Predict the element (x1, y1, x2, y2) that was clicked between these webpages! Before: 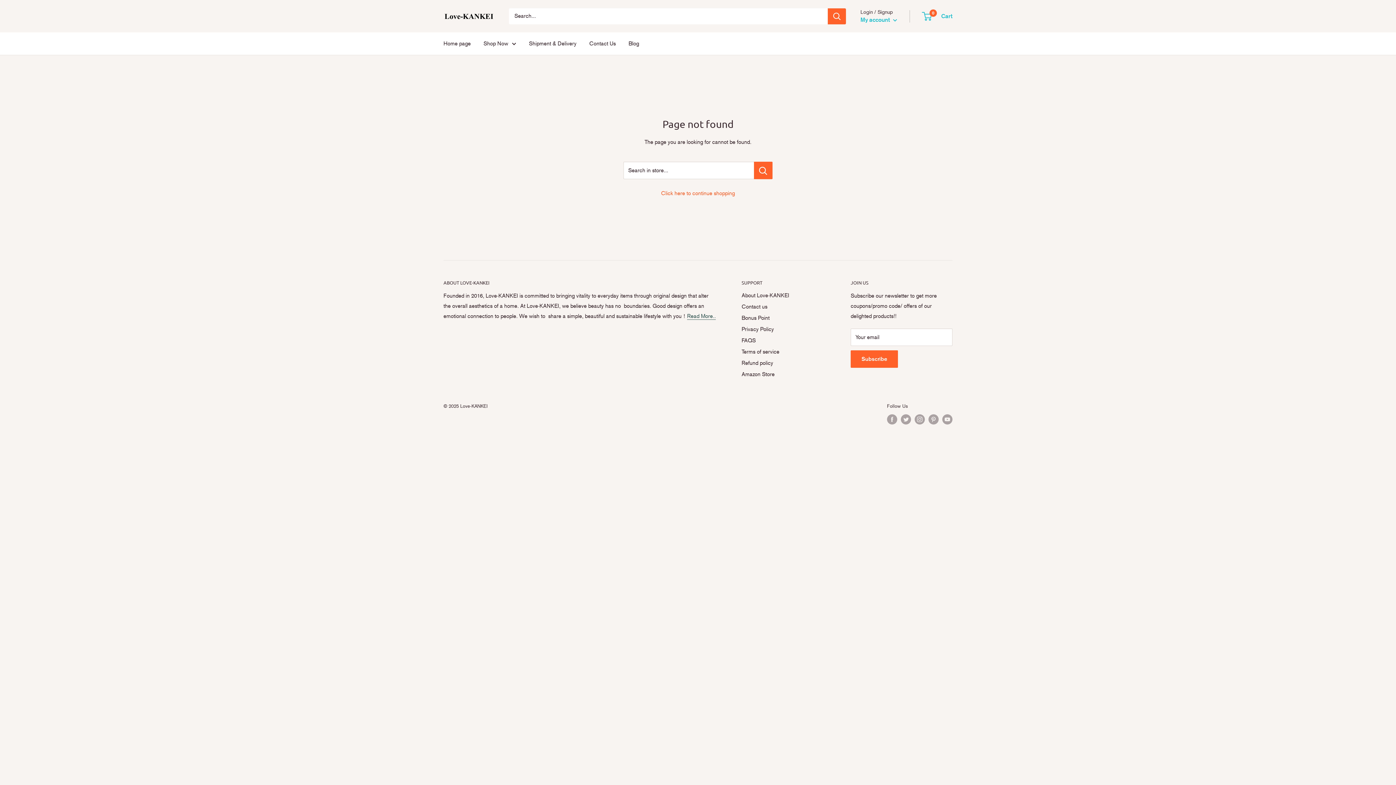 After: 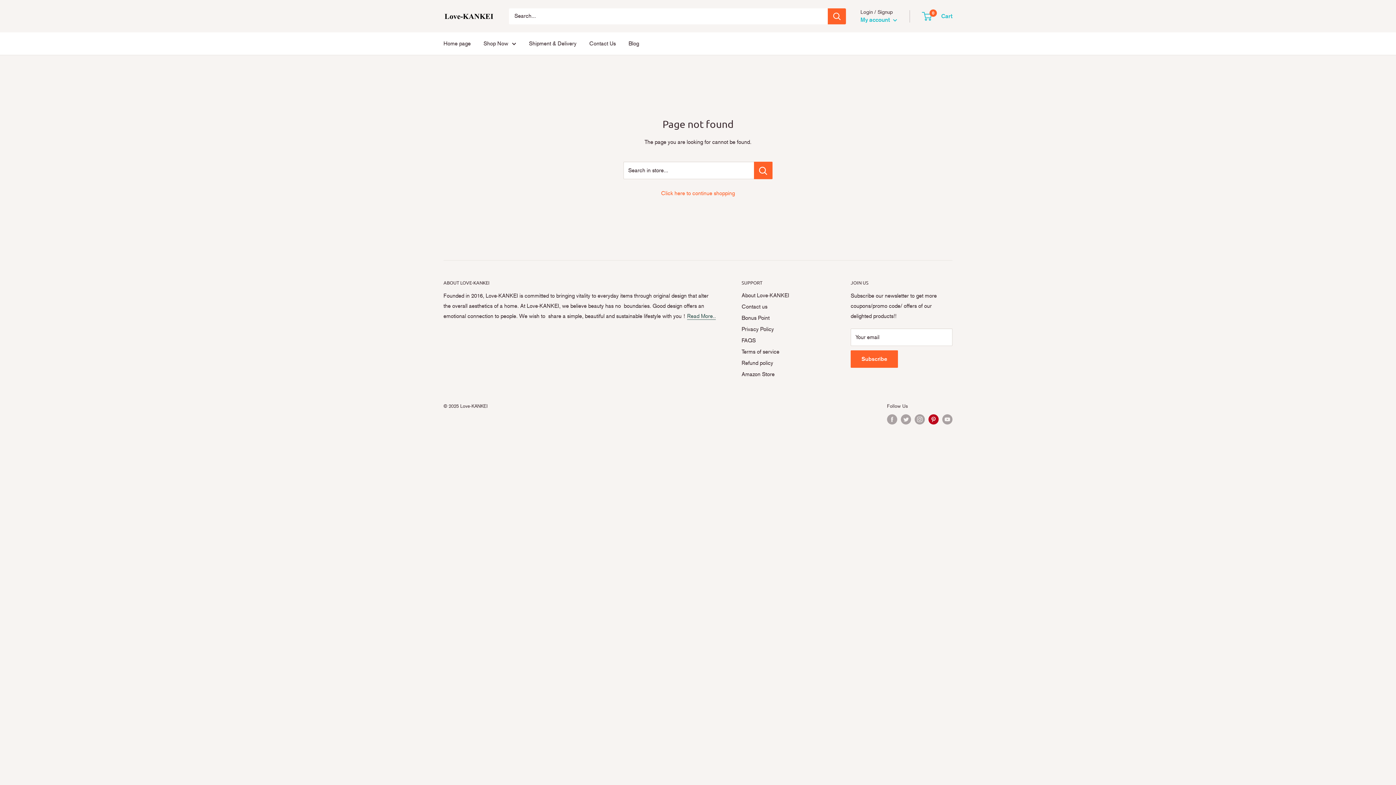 Action: label: Follow us on Pinterest bbox: (928, 414, 938, 424)